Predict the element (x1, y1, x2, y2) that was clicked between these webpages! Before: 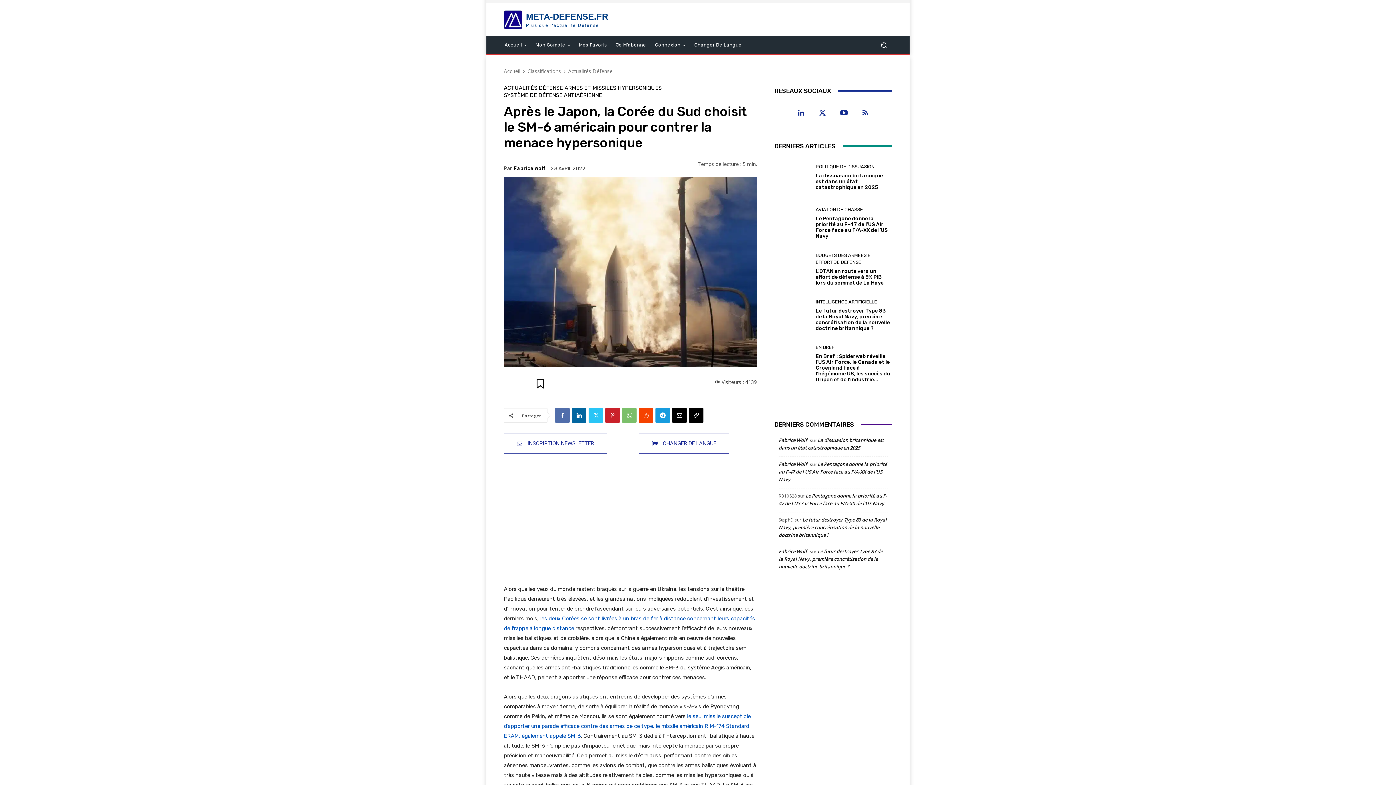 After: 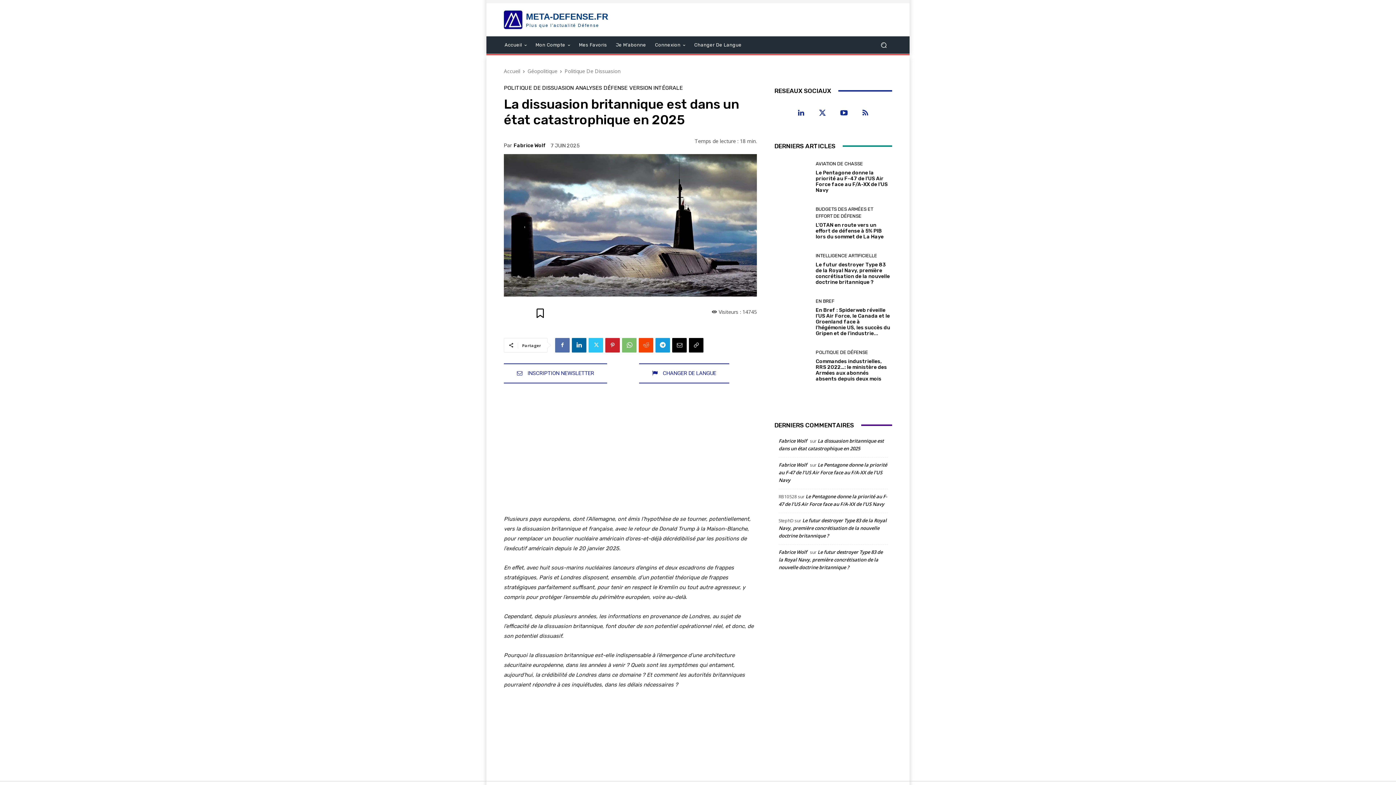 Action: bbox: (776, 159, 810, 194)